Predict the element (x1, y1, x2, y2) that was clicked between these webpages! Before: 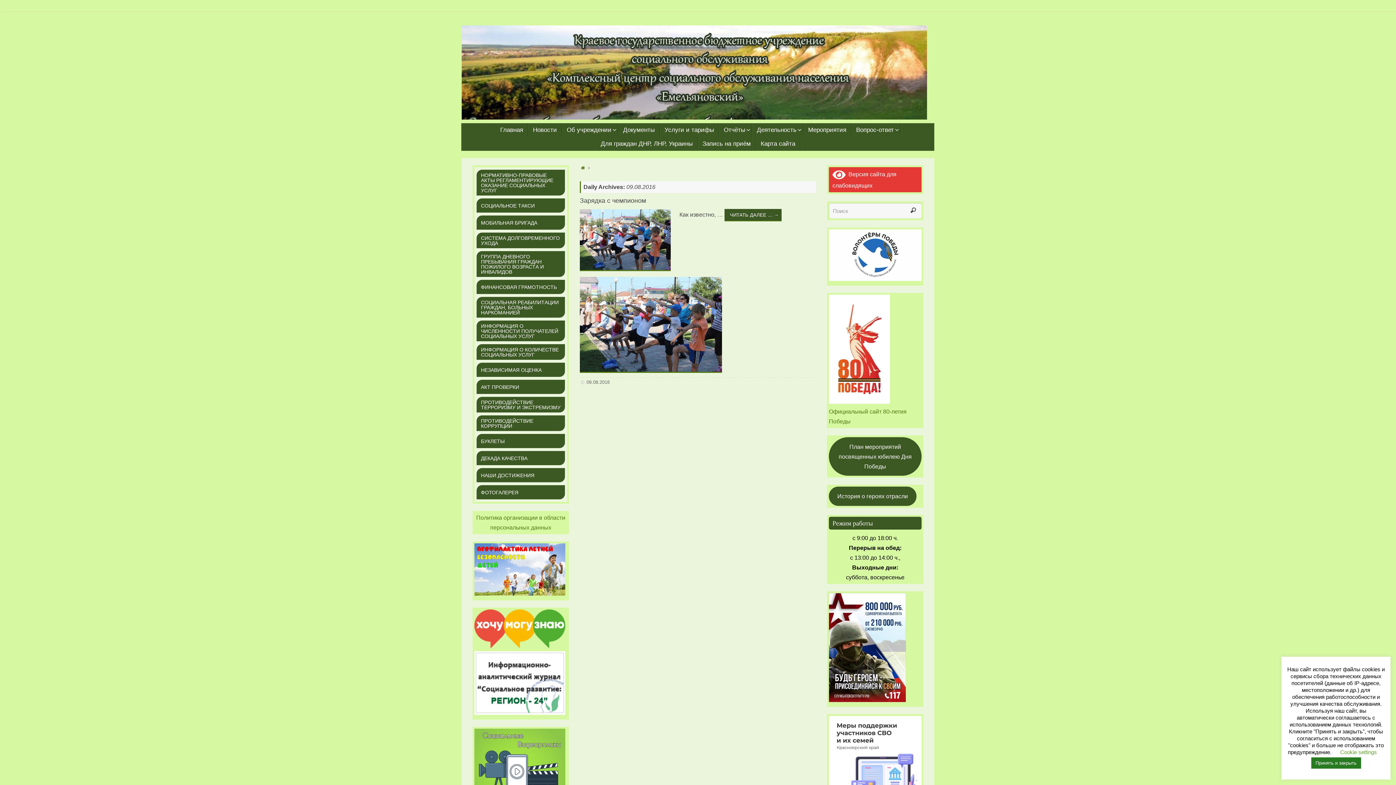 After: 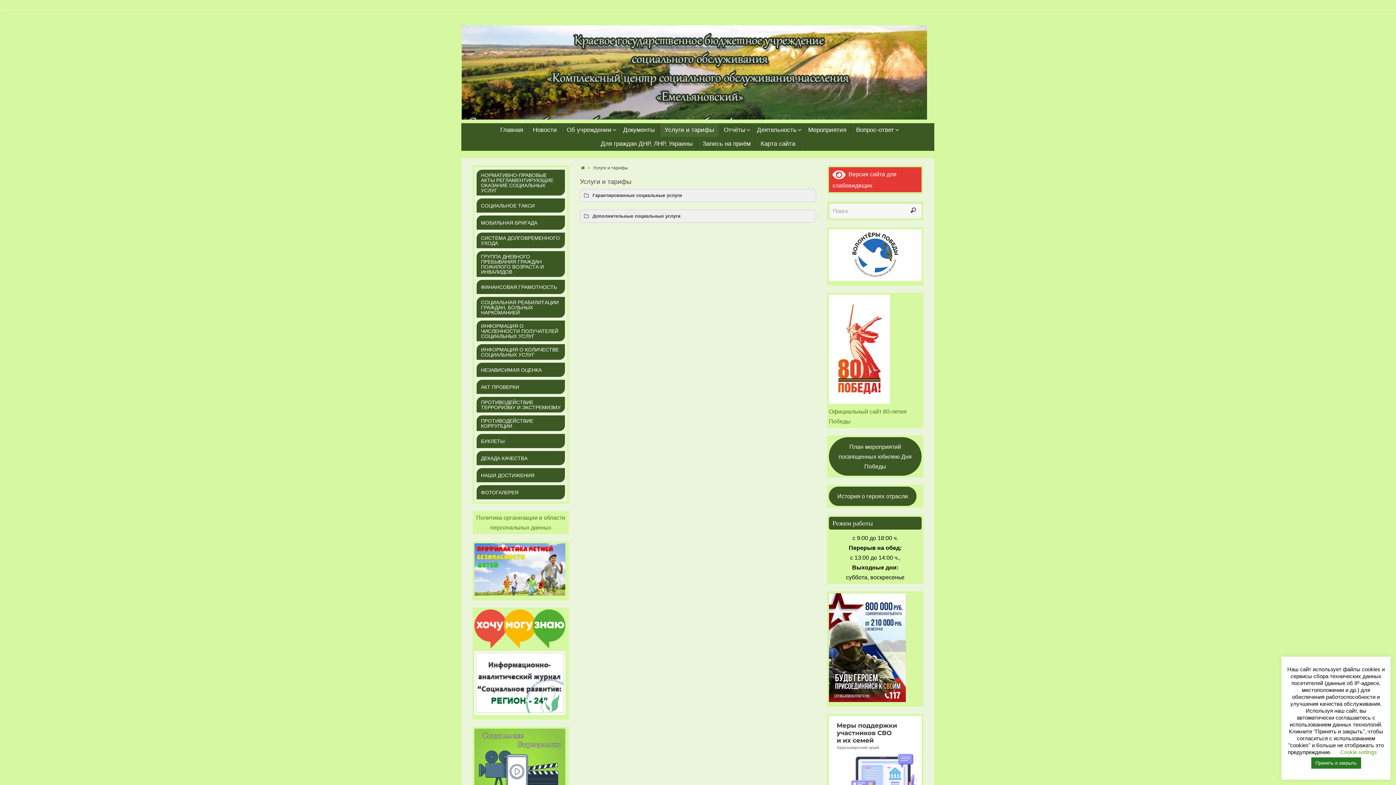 Action: bbox: (660, 123, 719, 137) label: Услуги и тарифы